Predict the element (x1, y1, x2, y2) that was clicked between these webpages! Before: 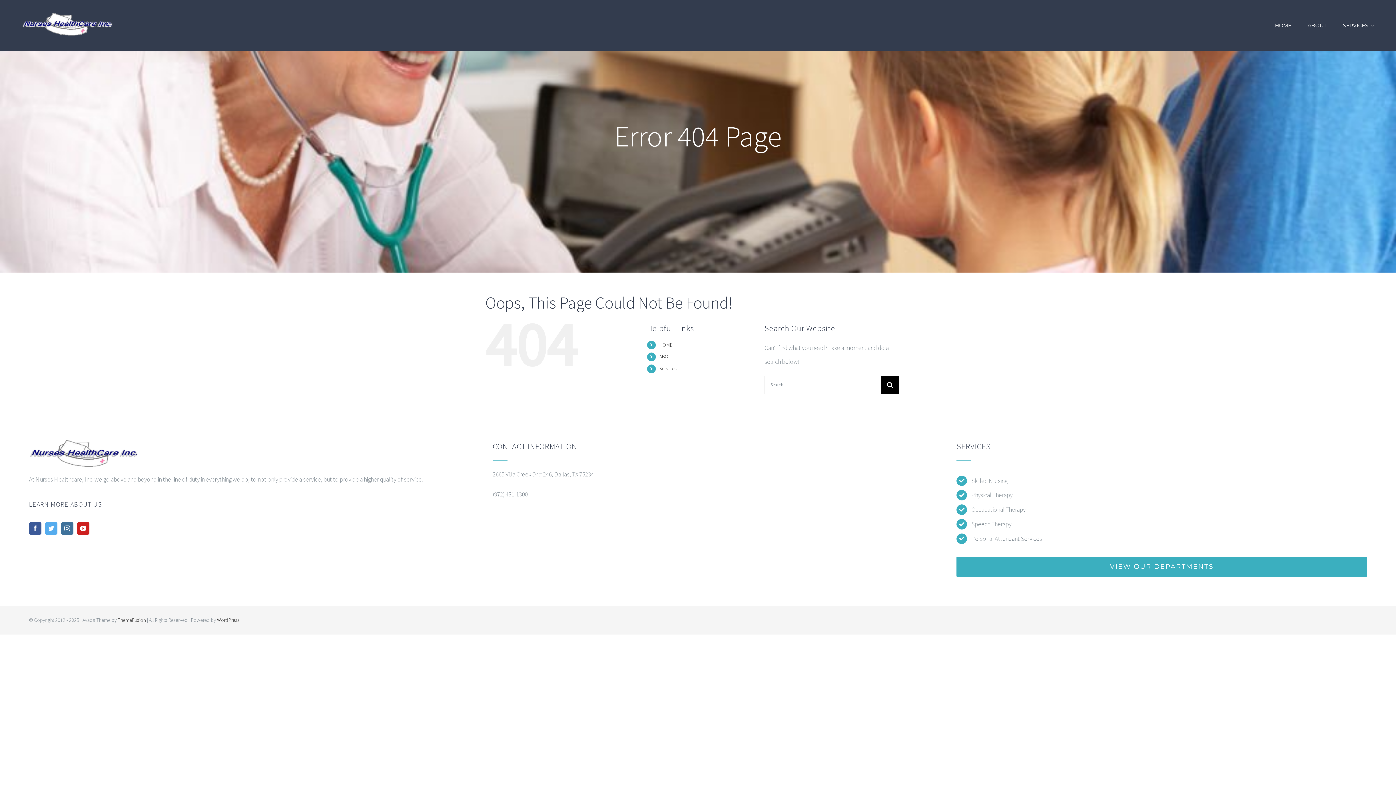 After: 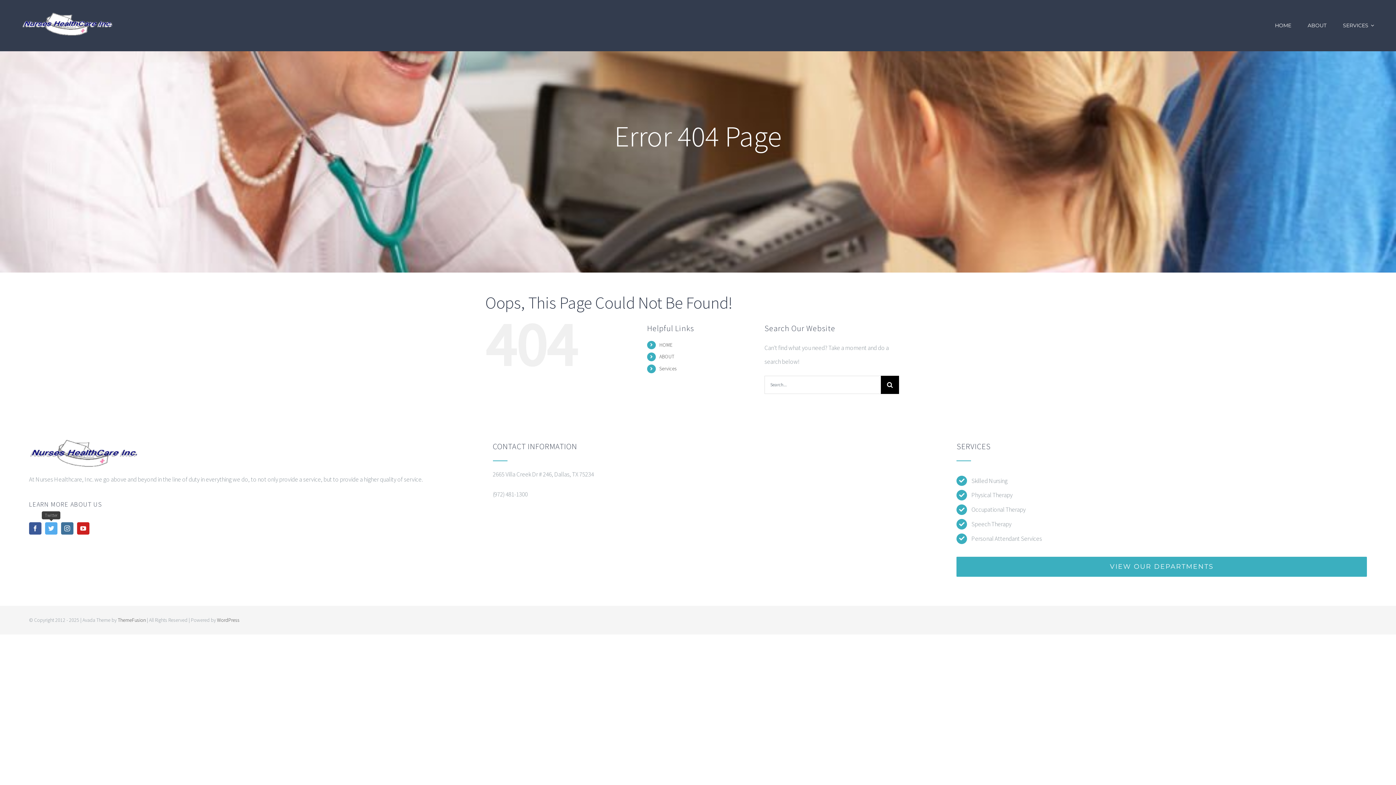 Action: label: twitter bbox: (45, 522, 57, 534)